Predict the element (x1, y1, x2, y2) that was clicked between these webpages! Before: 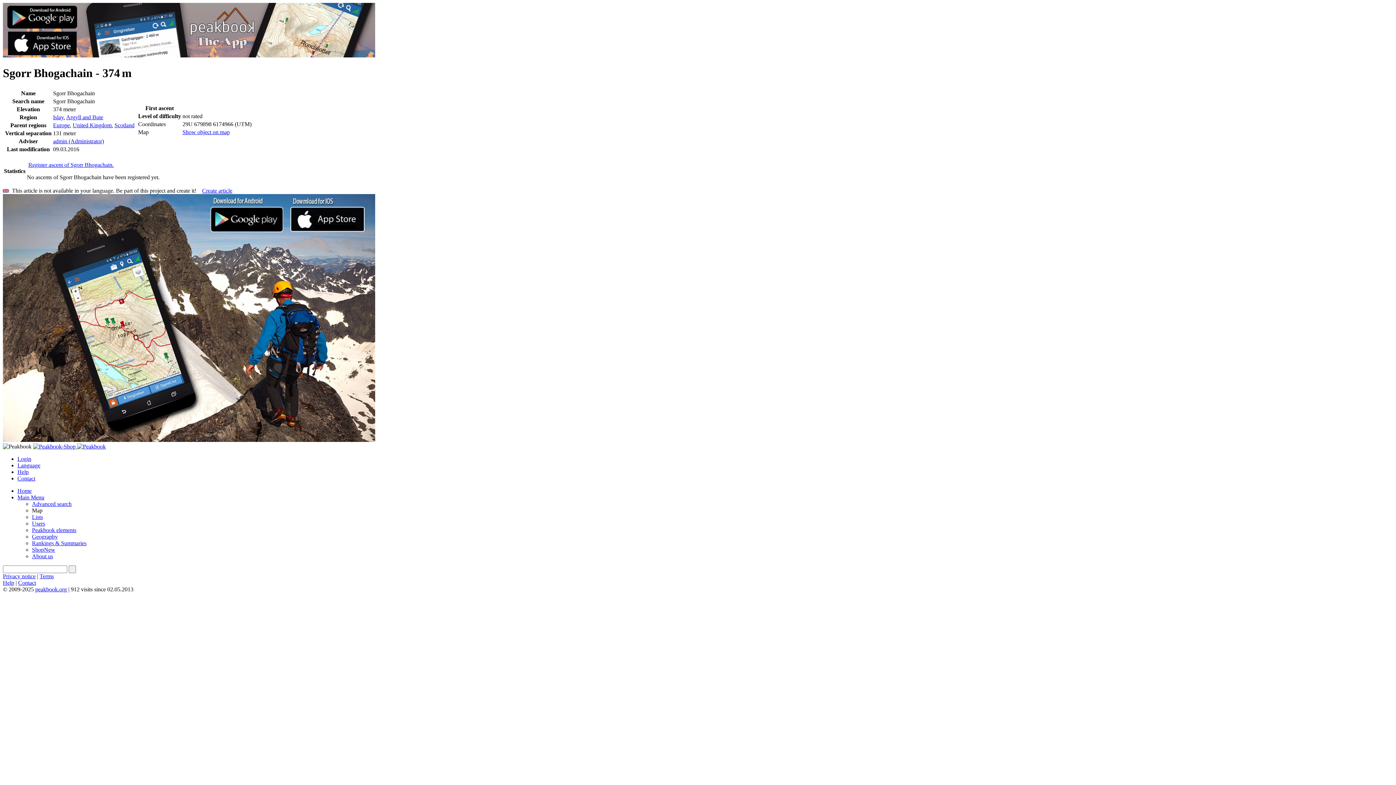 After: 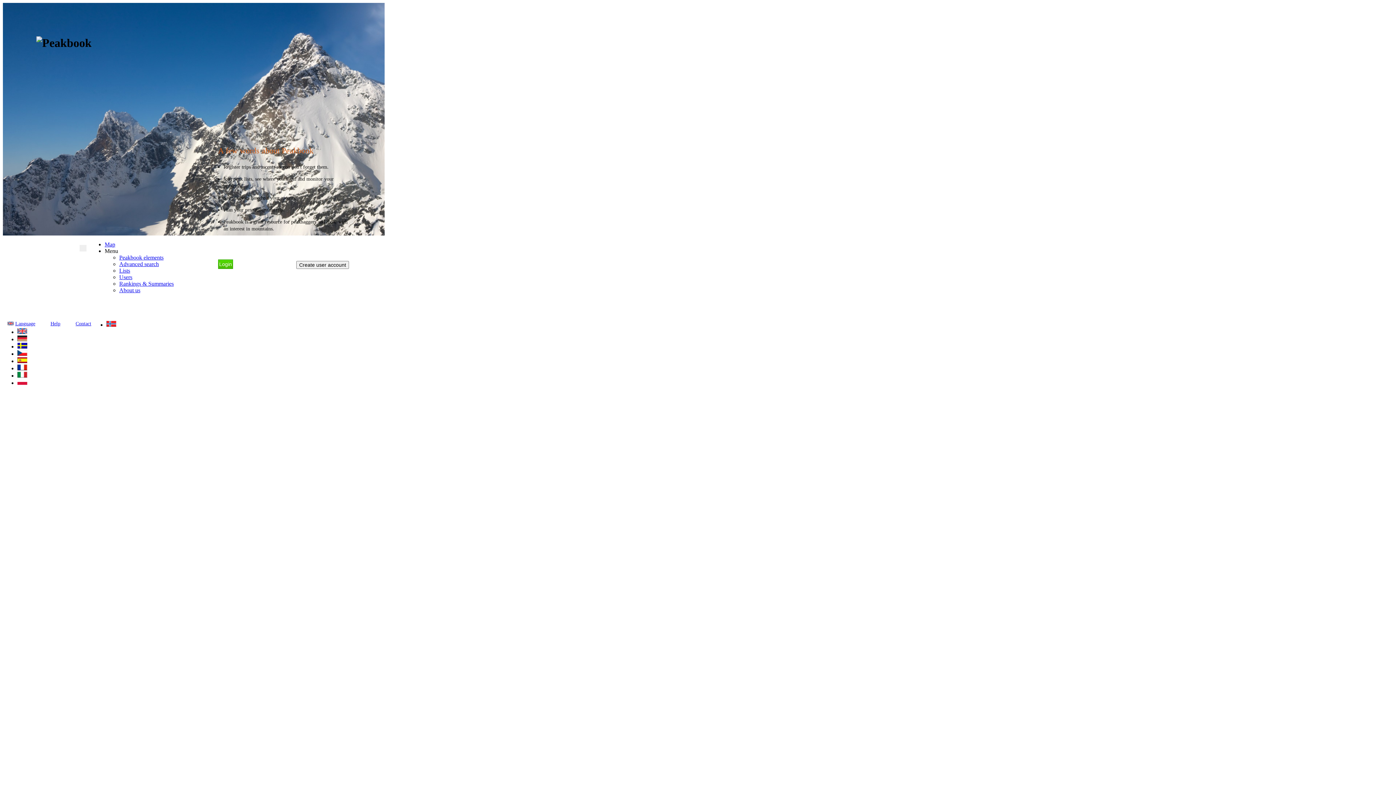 Action: label: peakbook.org bbox: (35, 586, 66, 592)